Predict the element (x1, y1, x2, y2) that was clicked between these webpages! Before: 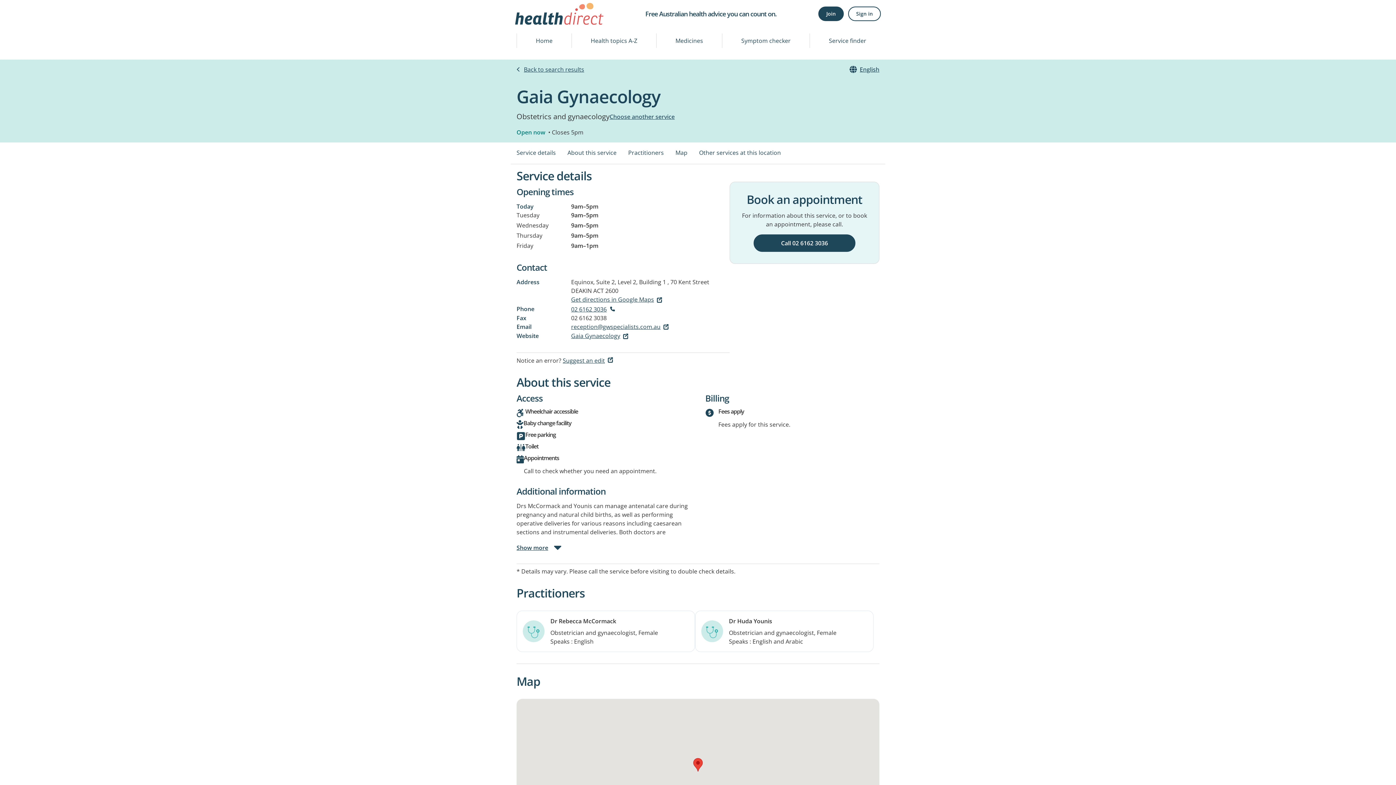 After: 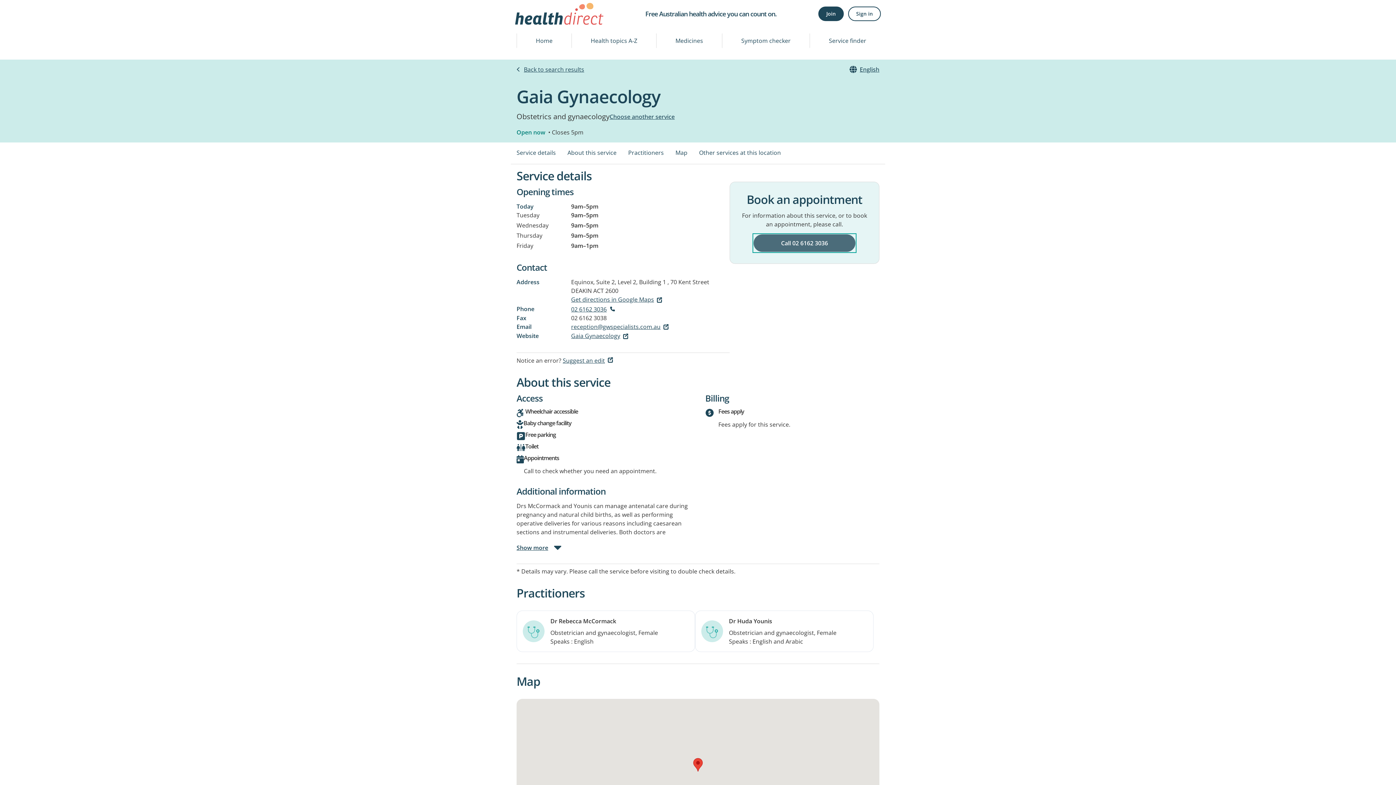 Action: bbox: (753, 234, 855, 252) label: Call 02 6162 3036